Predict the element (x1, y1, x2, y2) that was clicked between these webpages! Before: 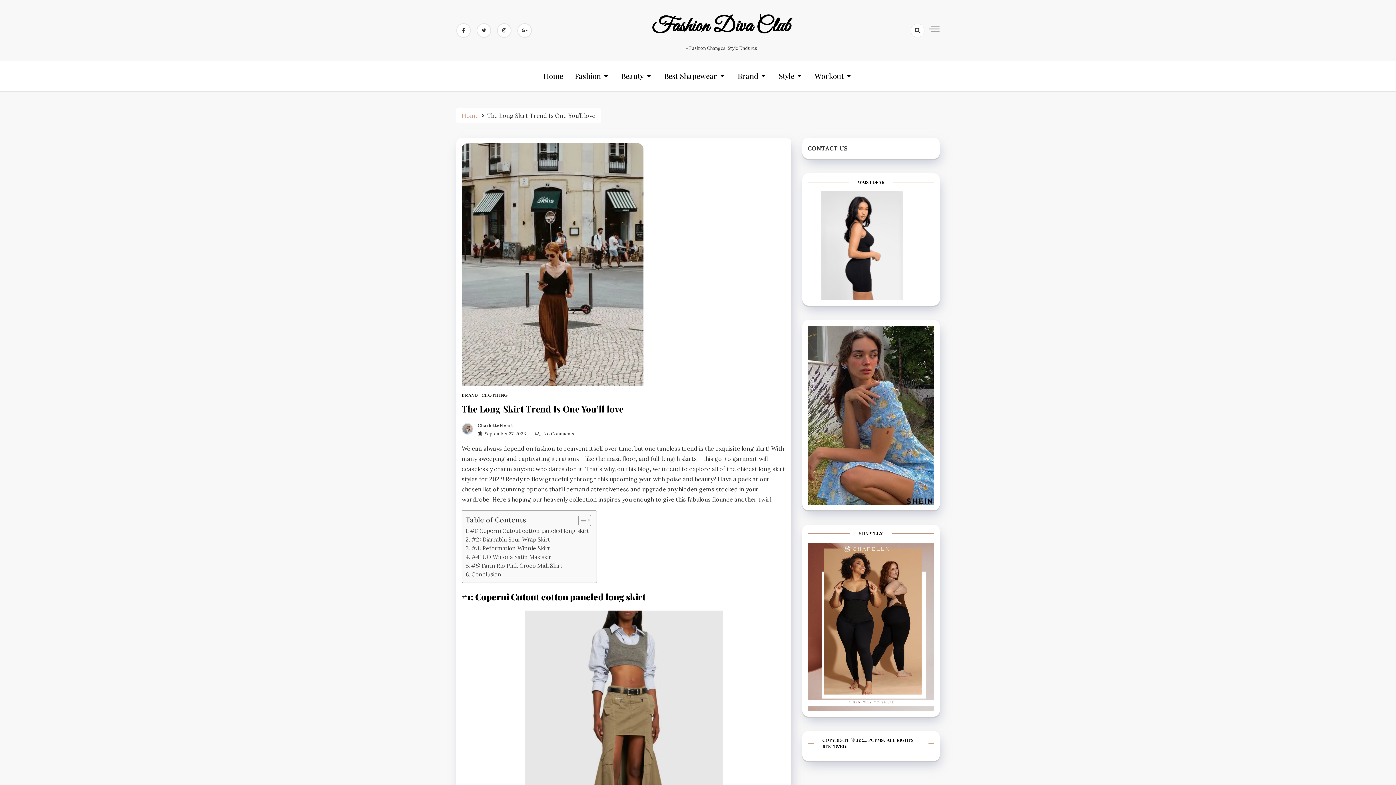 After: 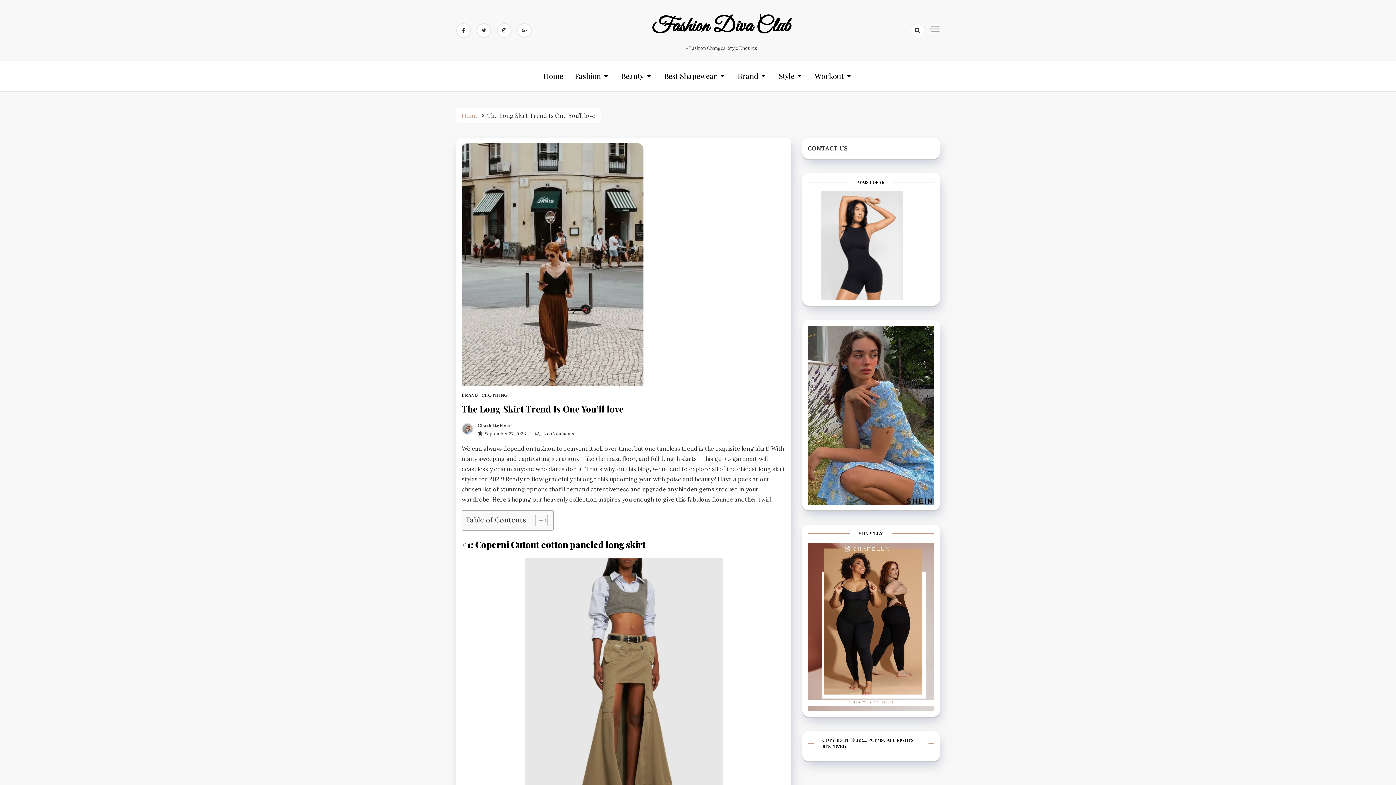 Action: label: Toggle Table of Content bbox: (573, 514, 589, 527)